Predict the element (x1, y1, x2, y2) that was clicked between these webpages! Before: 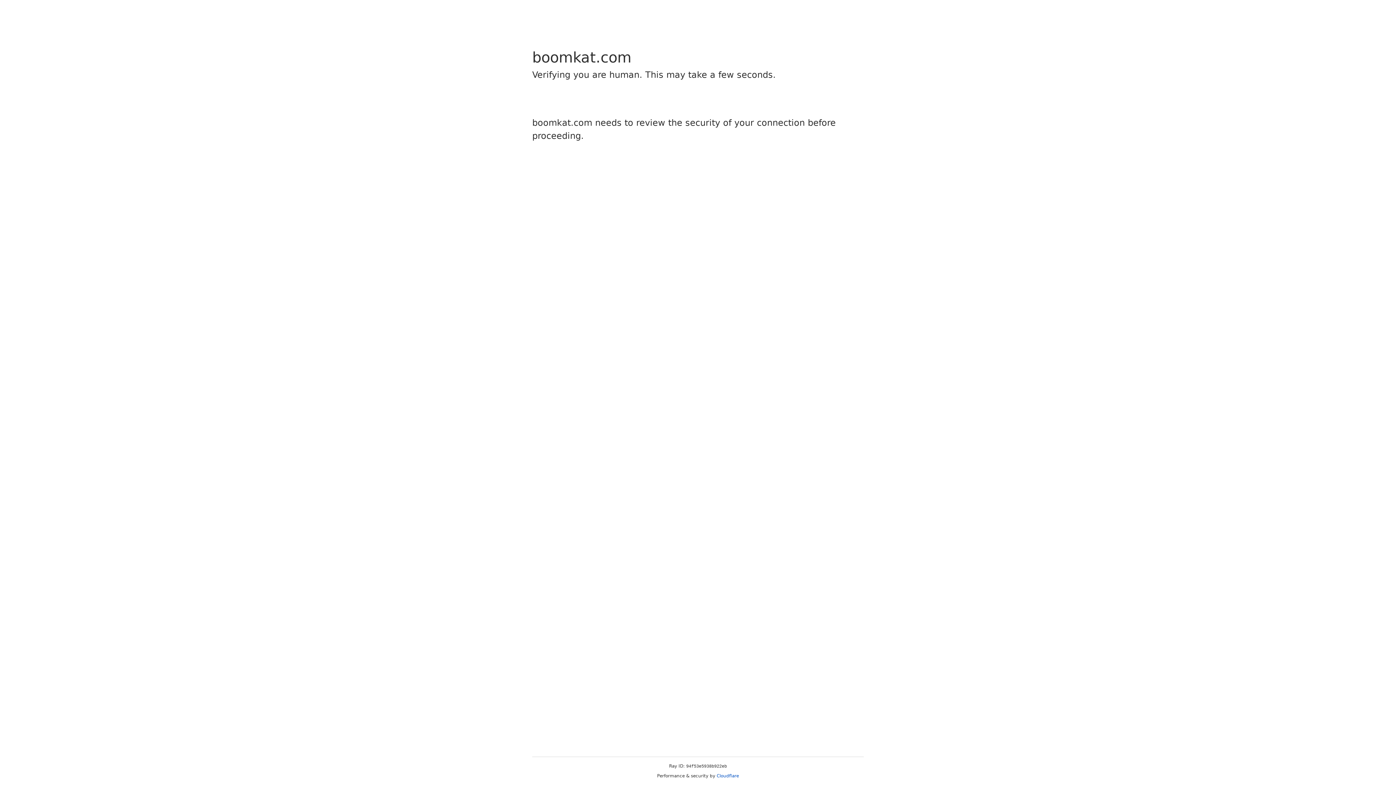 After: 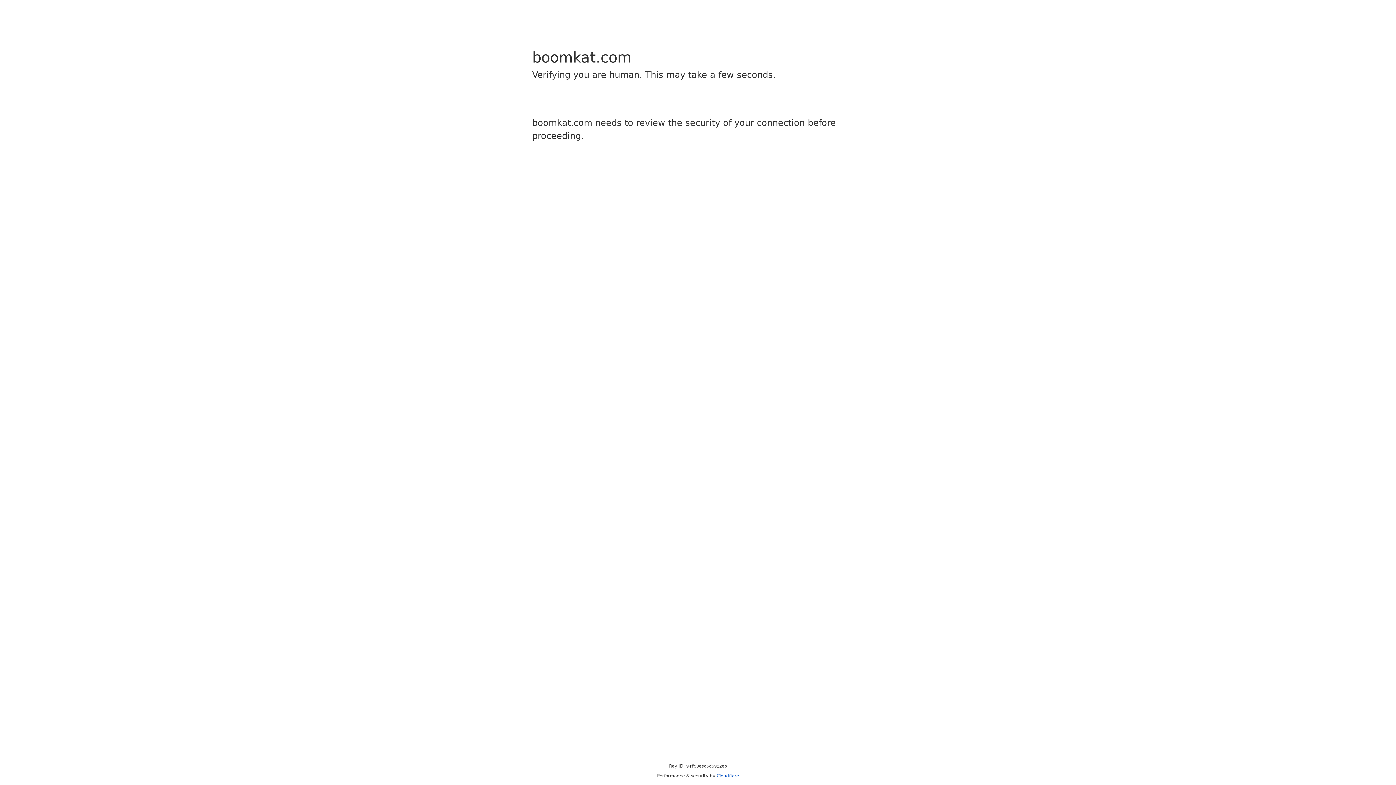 Action: label: Cloudflare bbox: (716, 773, 739, 778)